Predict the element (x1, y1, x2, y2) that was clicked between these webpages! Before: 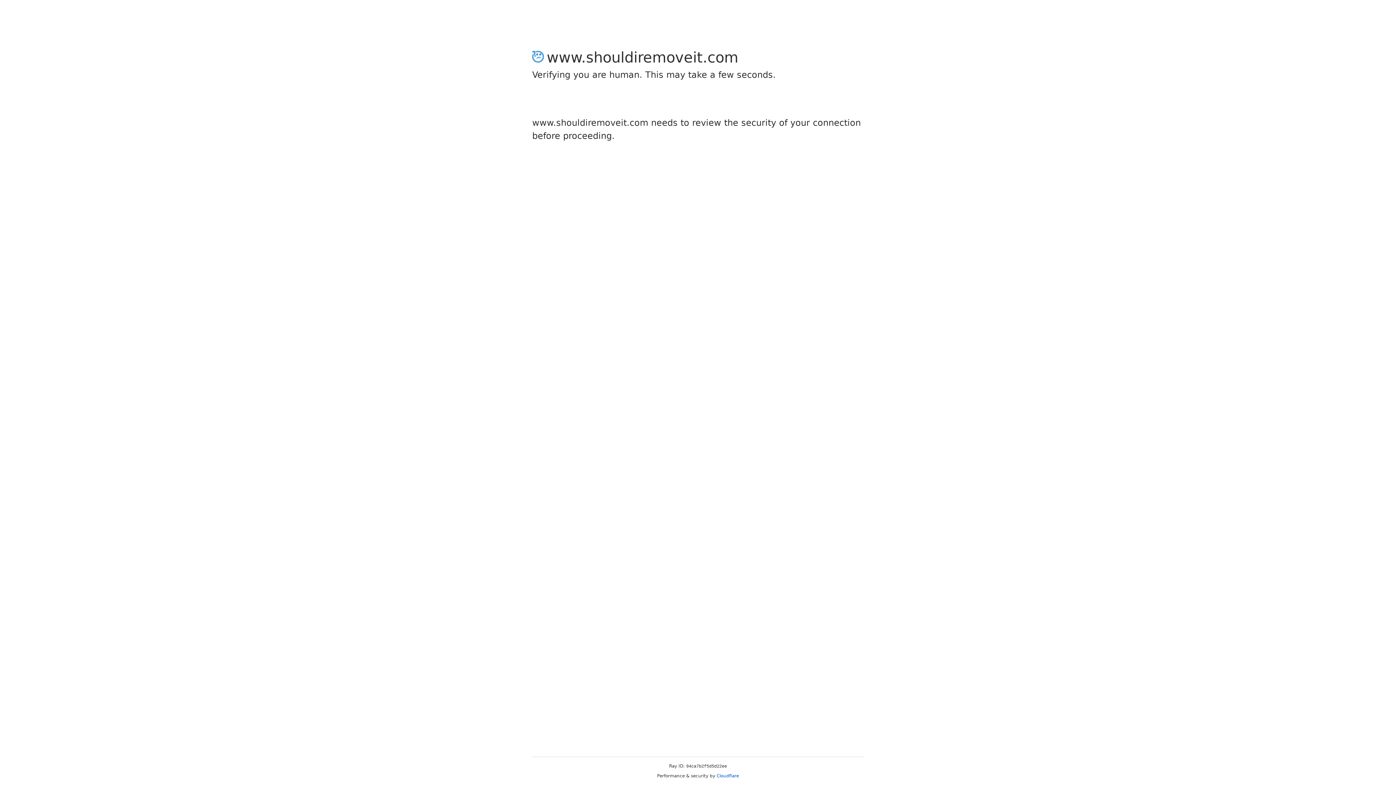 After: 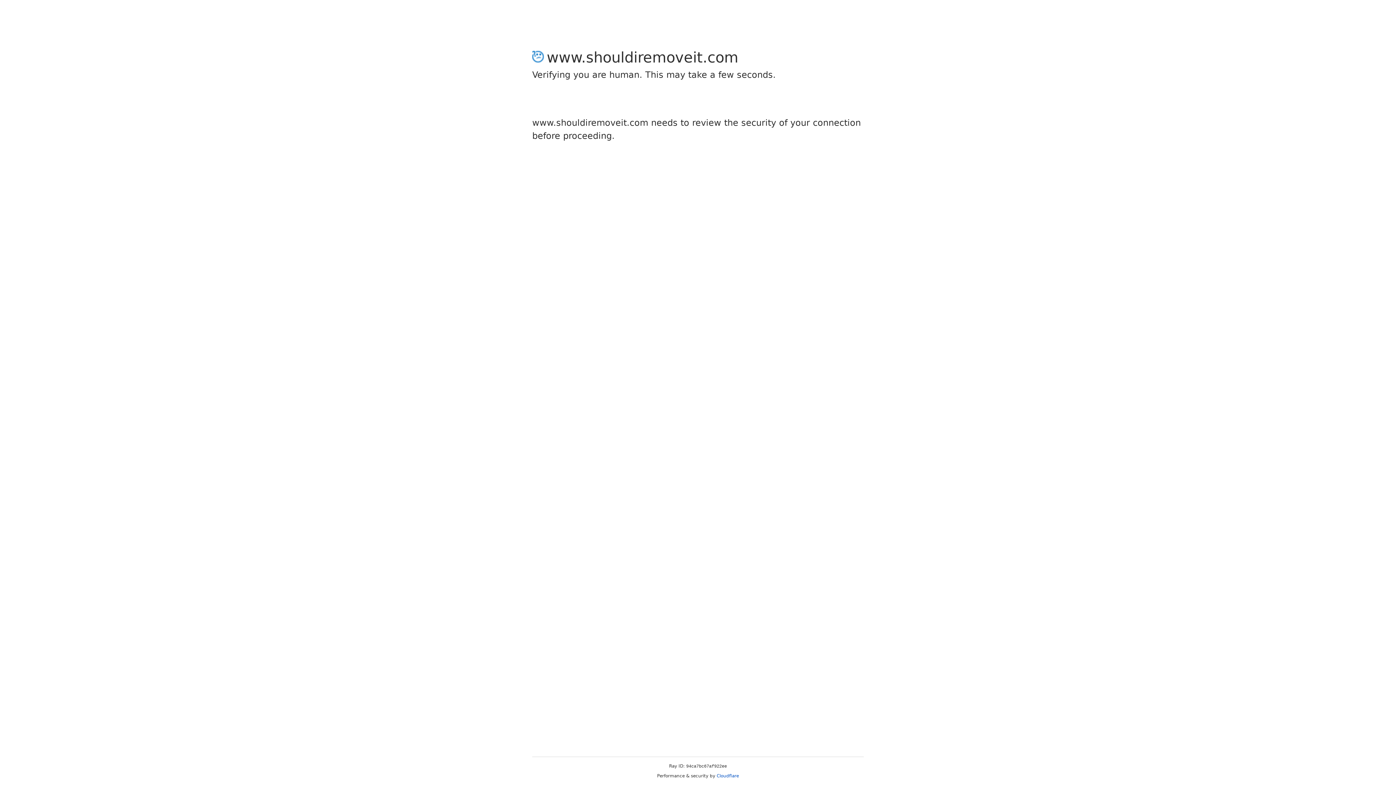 Action: label: Cloudflare bbox: (716, 773, 739, 778)